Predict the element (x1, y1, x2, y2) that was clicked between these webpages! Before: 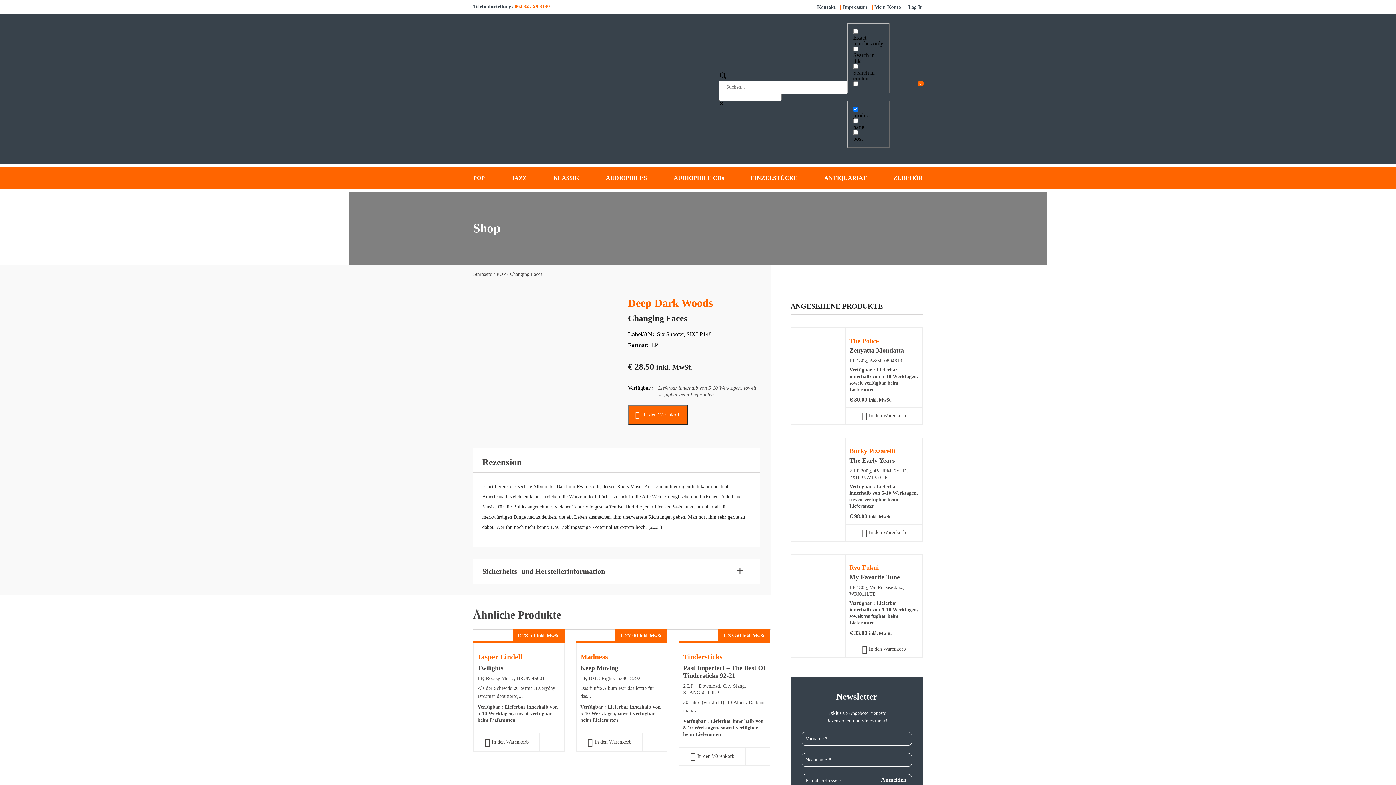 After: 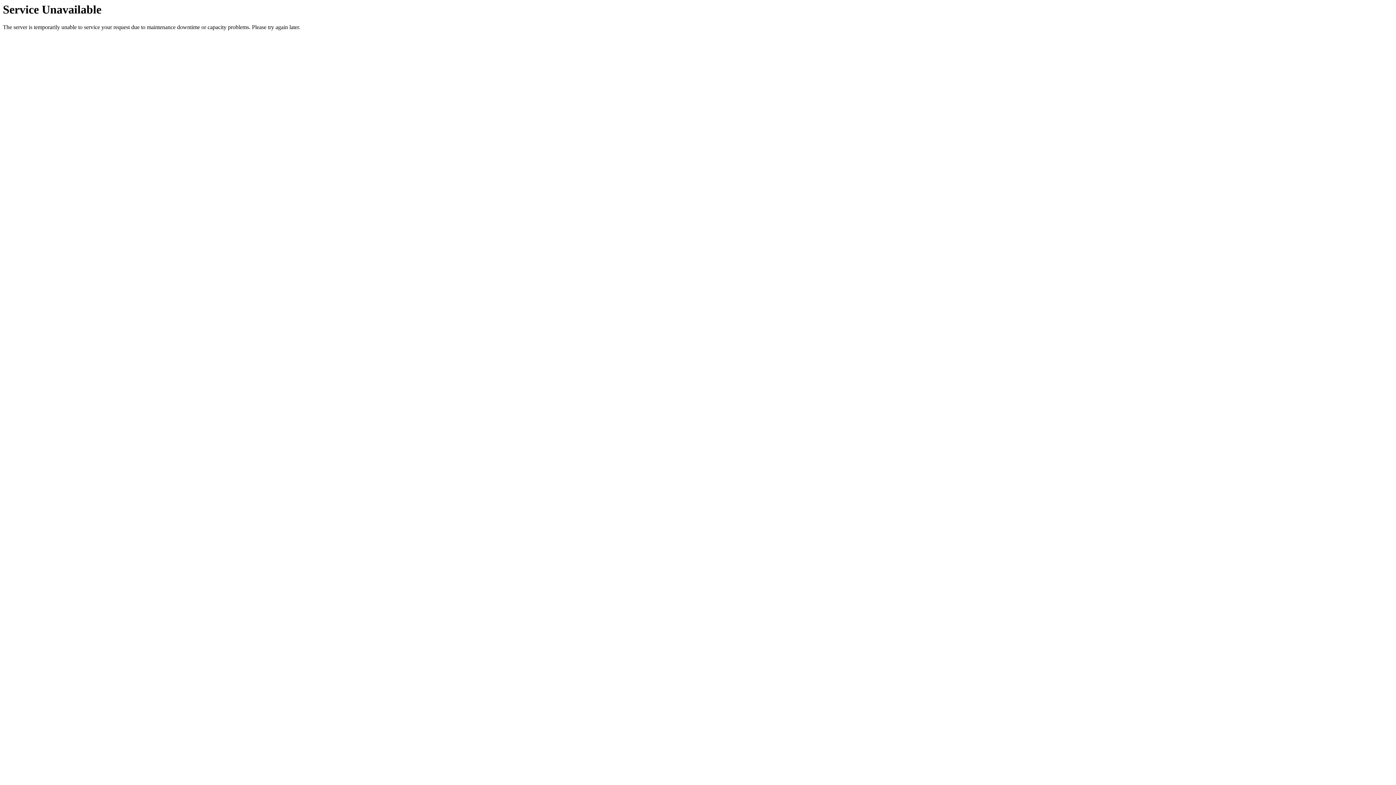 Action: bbox: (790, 554, 845, 658)